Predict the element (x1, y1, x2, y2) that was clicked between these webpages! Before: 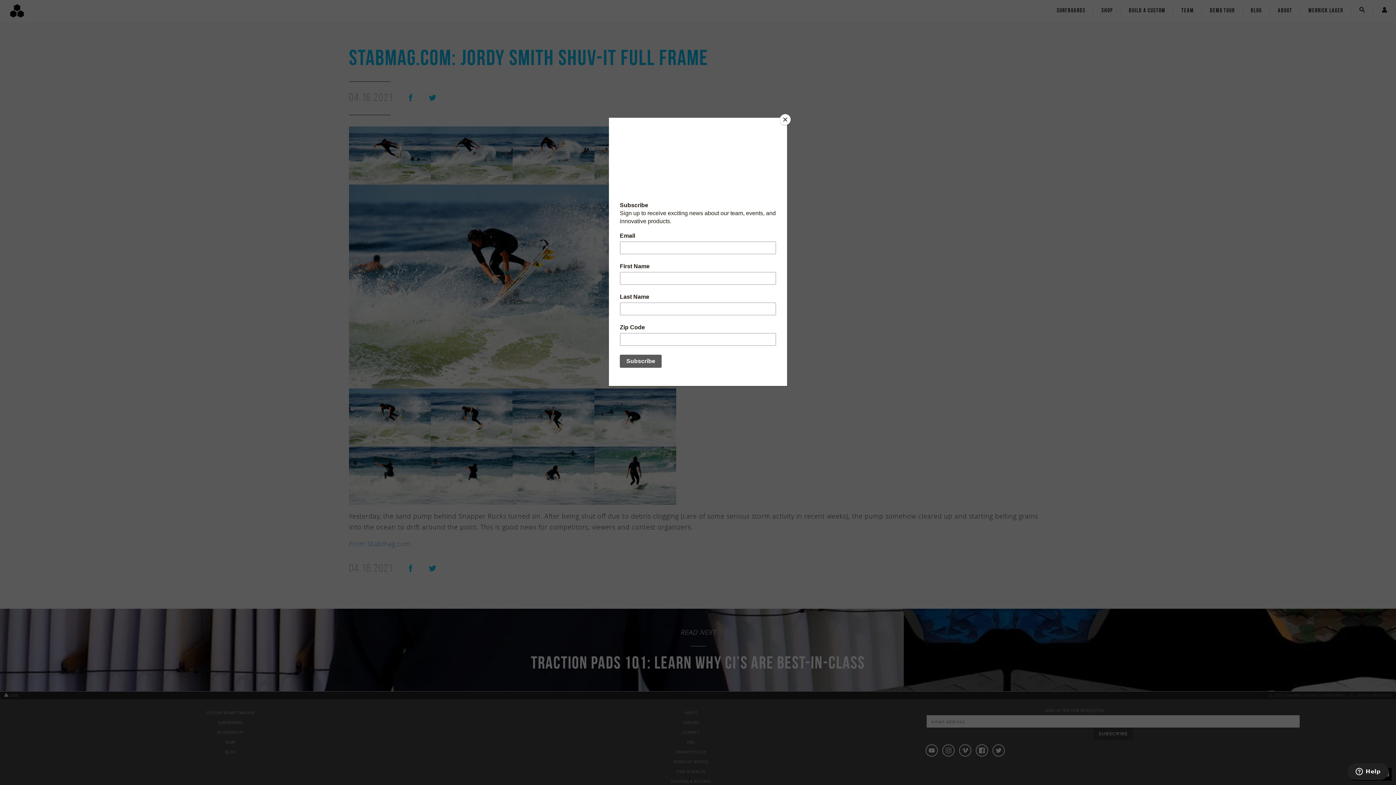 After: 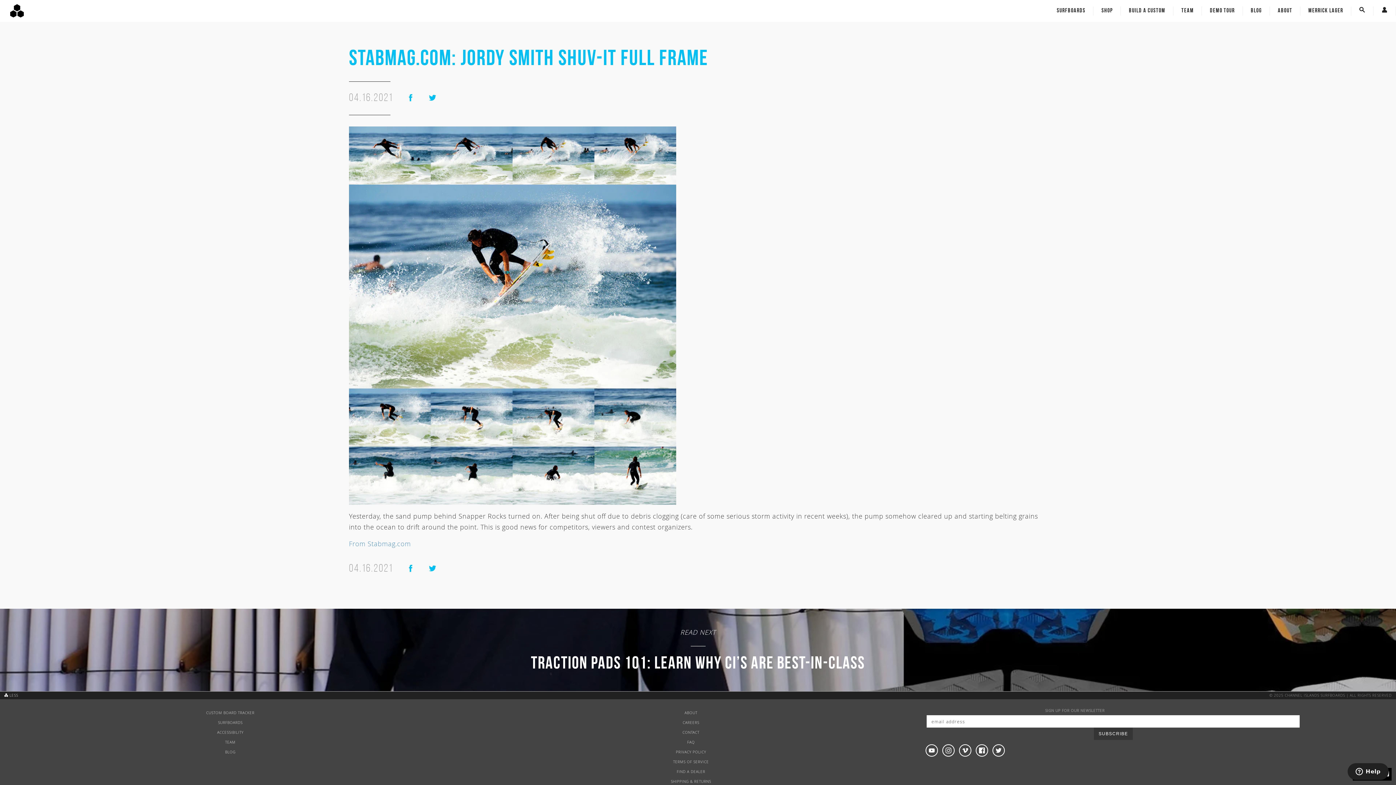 Action: bbox: (780, 114, 790, 125) label: Close